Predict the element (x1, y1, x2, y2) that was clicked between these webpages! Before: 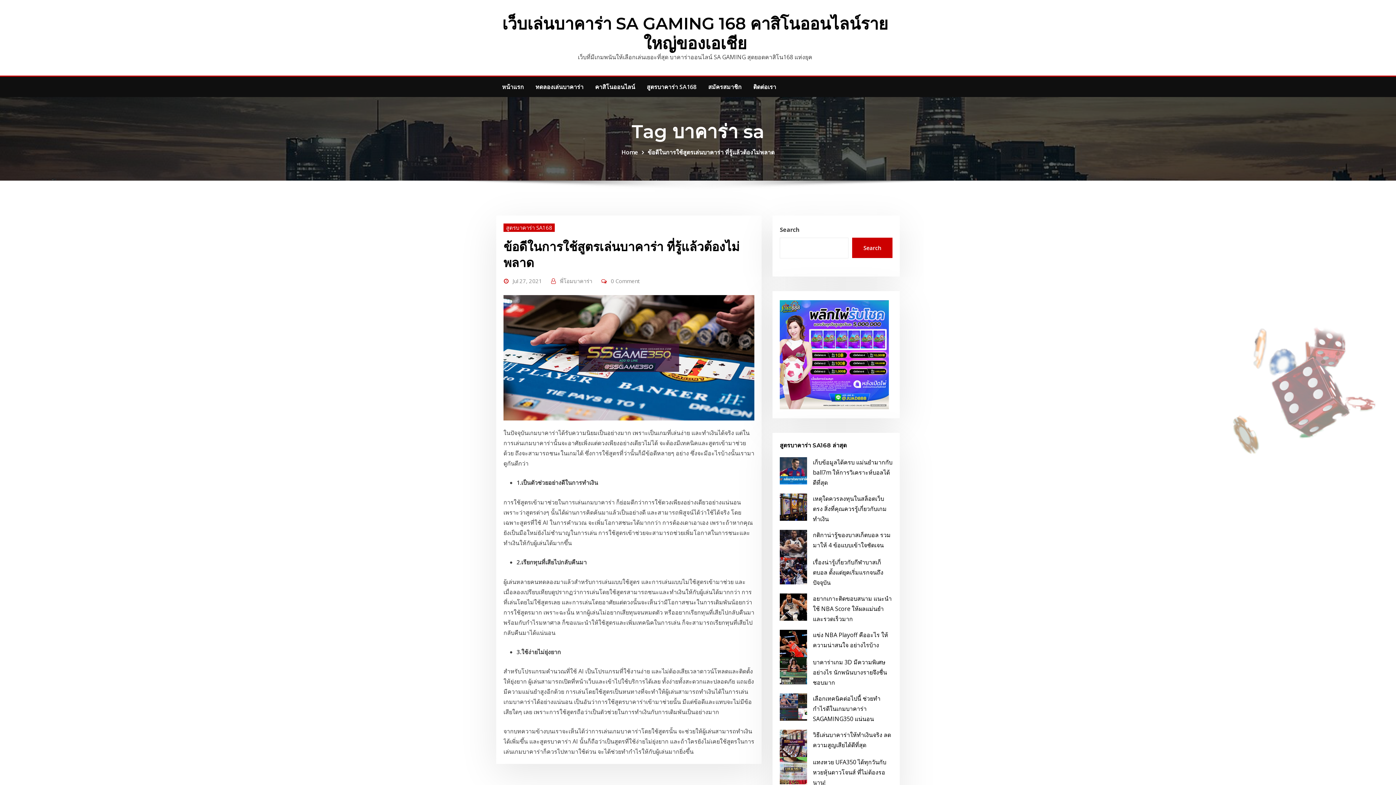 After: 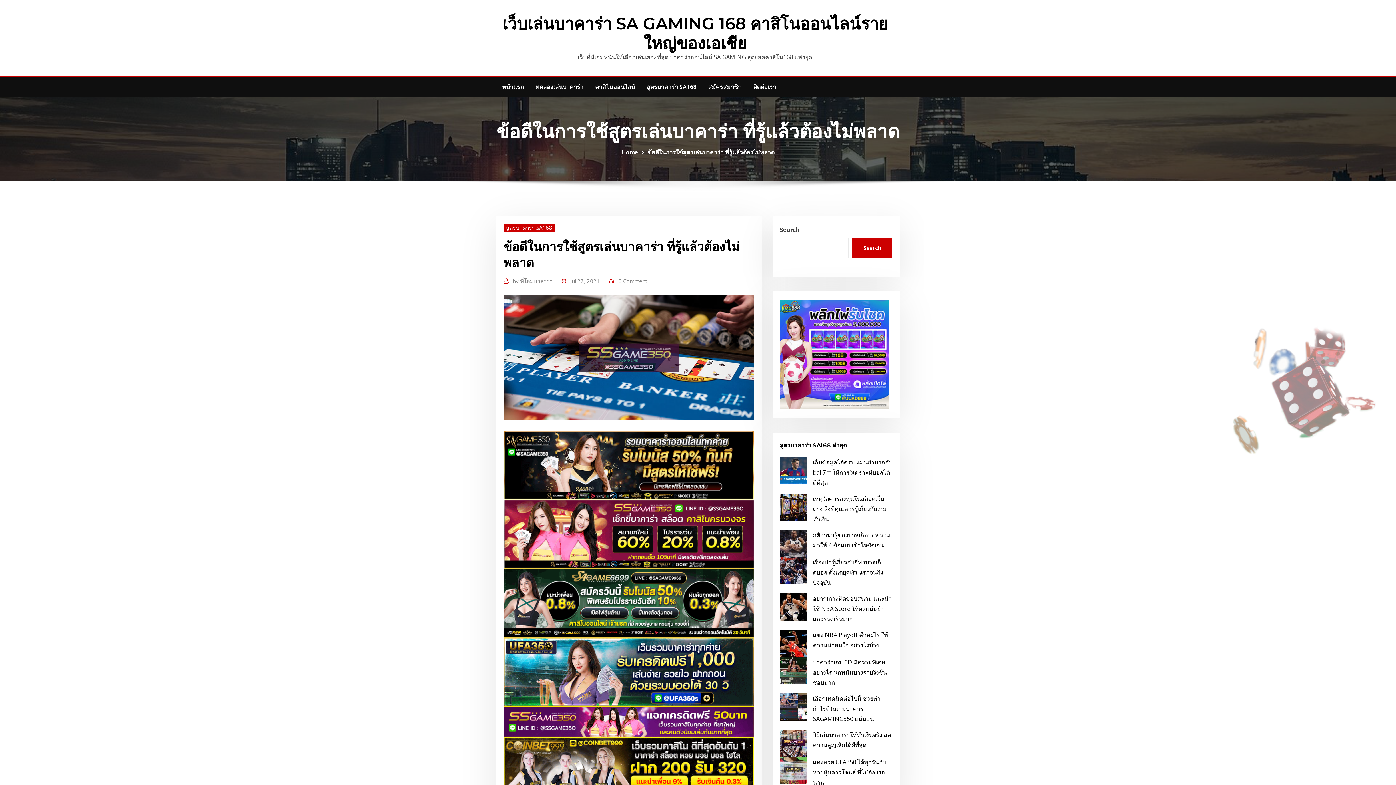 Action: bbox: (503, 353, 754, 361)